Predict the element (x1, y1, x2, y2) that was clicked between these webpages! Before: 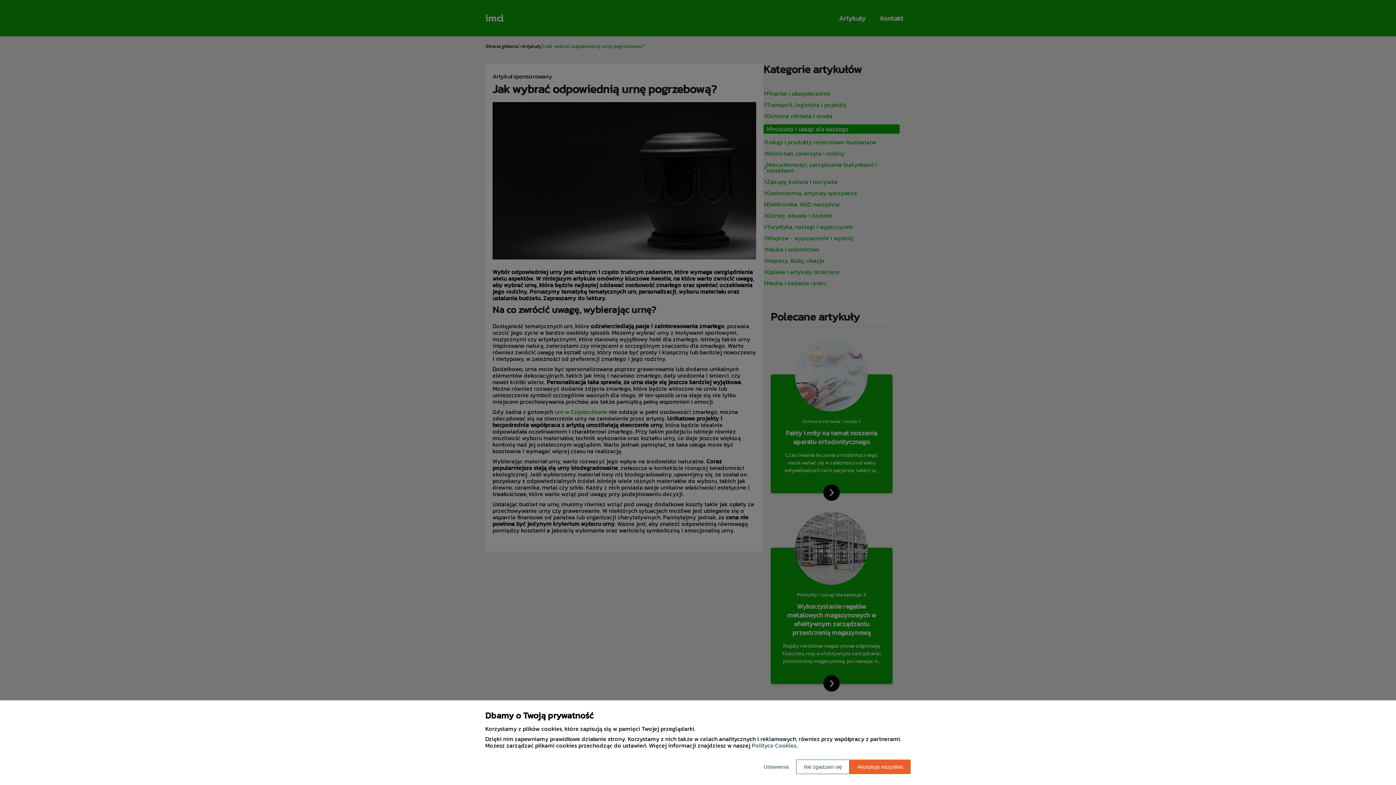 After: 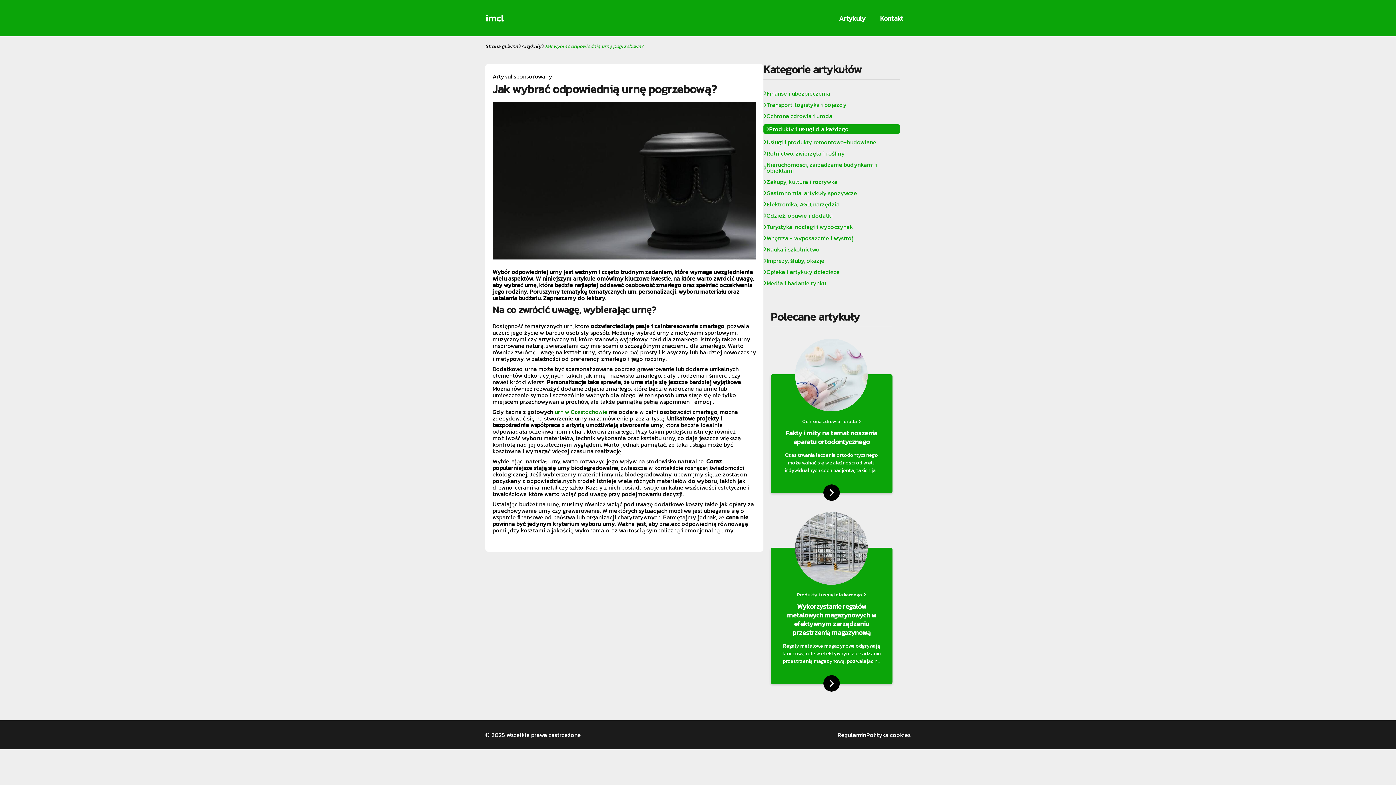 Action: label: Akceptuję wszystkie bbox: (849, 760, 910, 774)